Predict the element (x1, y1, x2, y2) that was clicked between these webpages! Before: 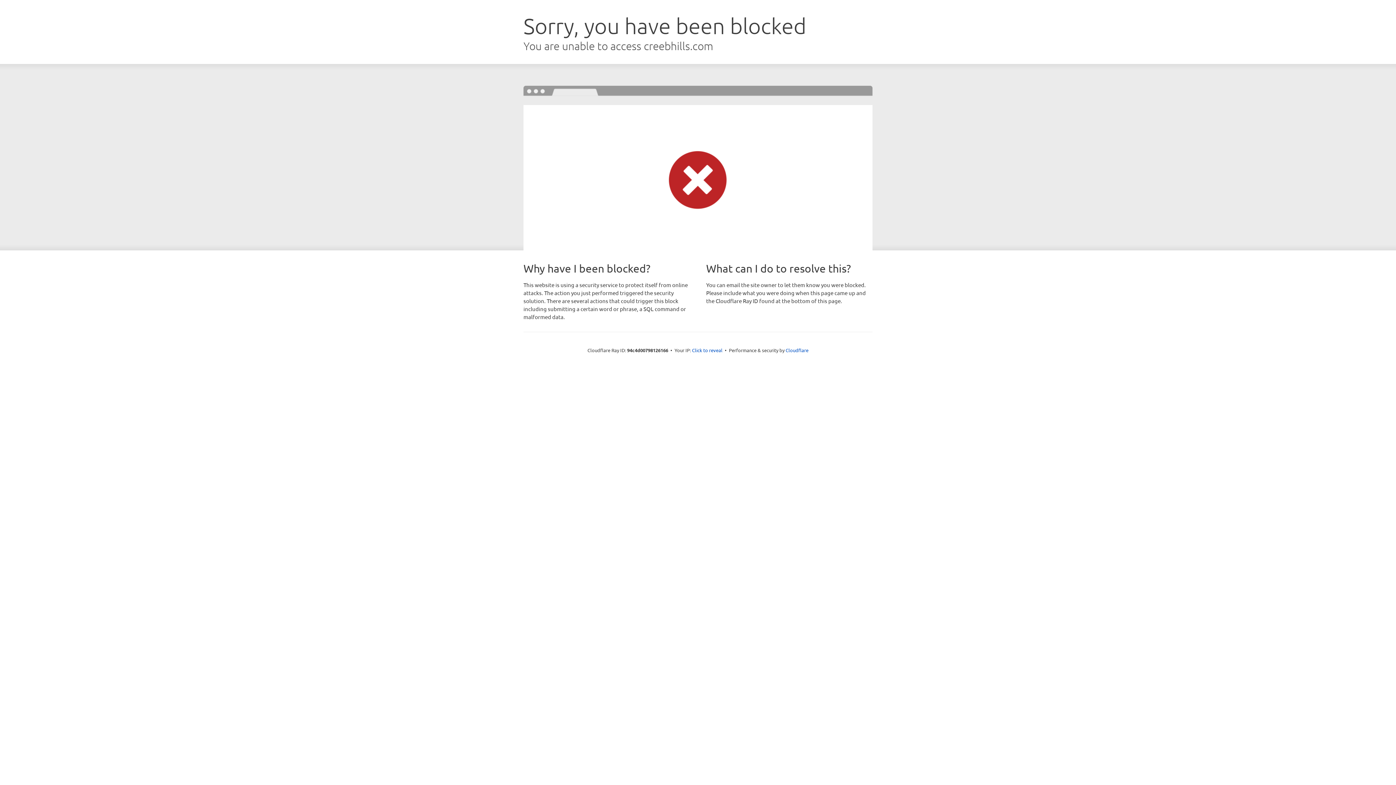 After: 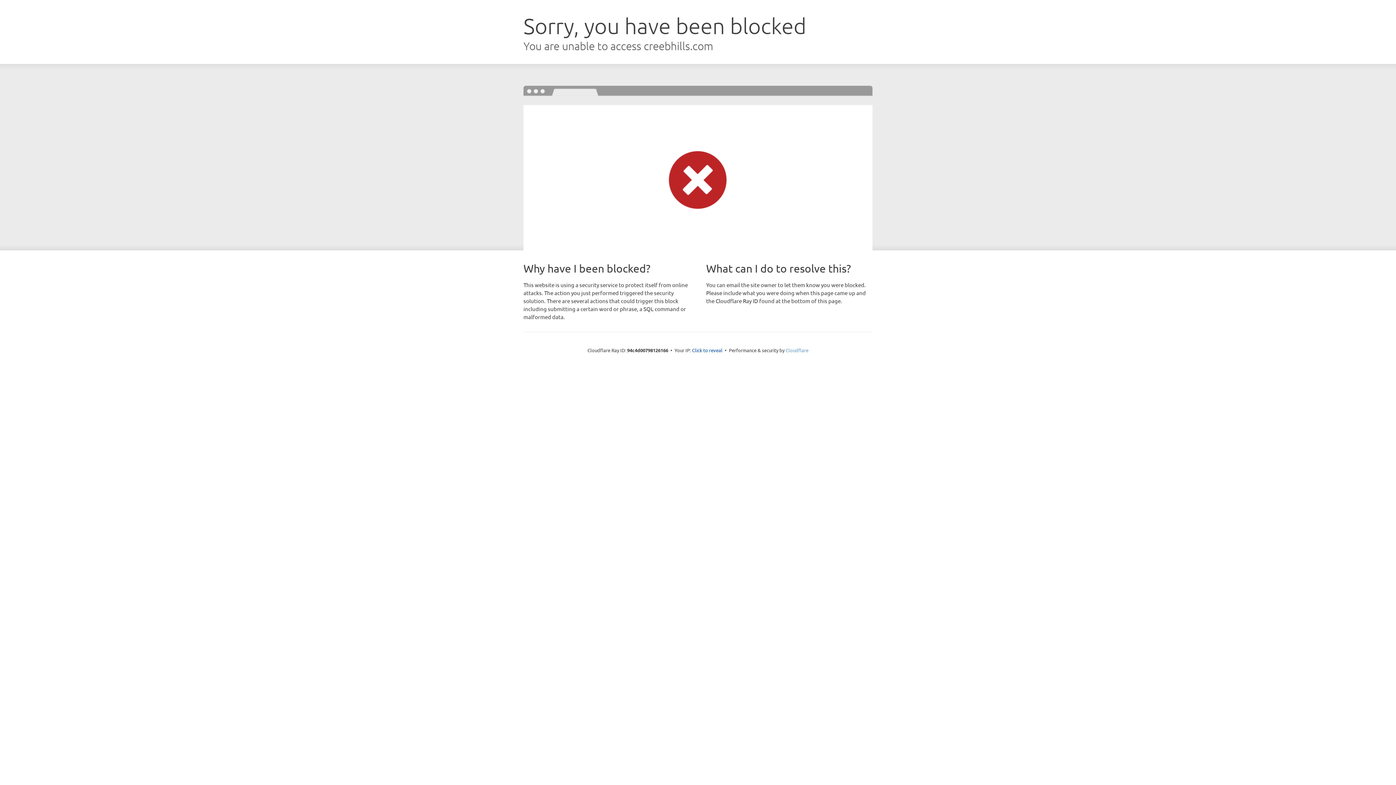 Action: label: Cloudflare bbox: (785, 347, 808, 353)